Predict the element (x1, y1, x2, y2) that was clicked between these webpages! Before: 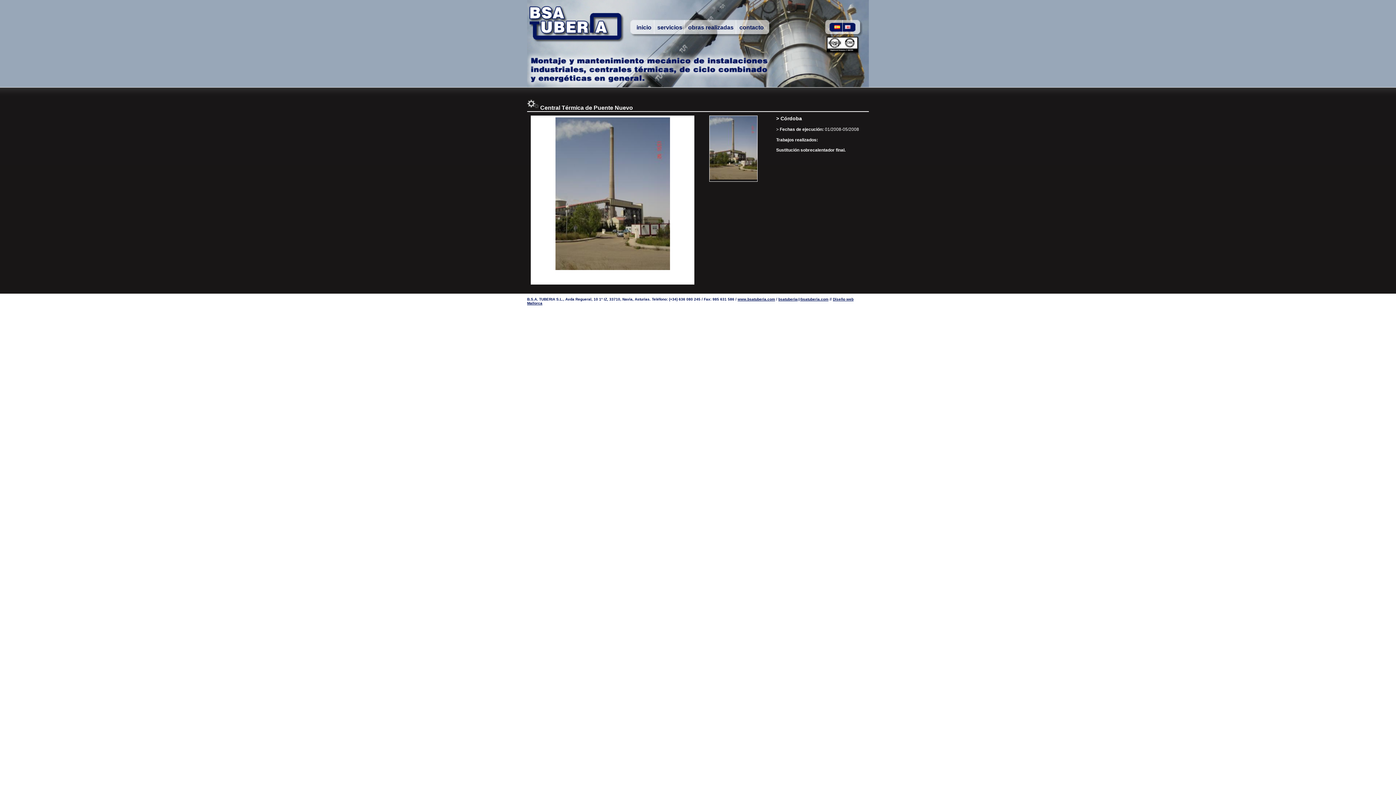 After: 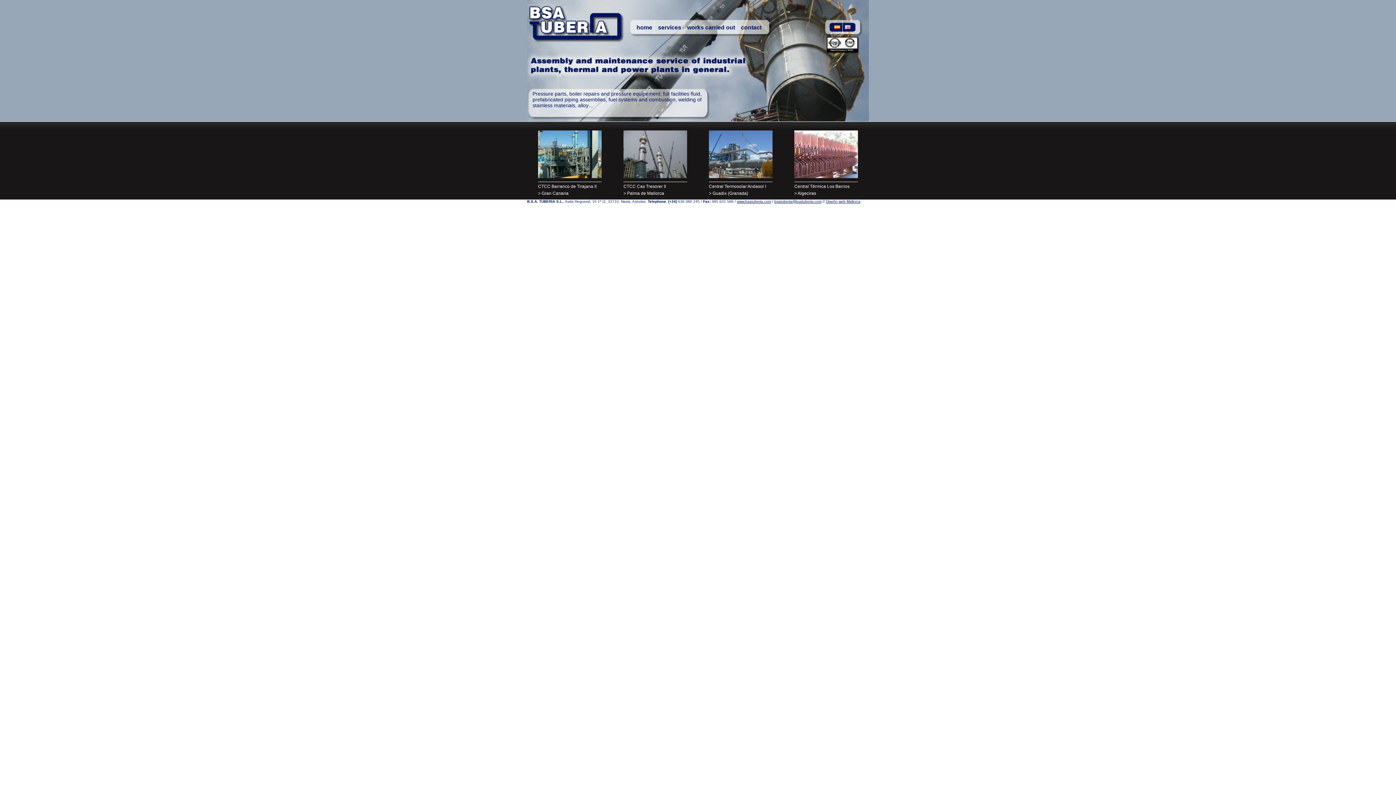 Action: bbox: (843, 25, 852, 30)